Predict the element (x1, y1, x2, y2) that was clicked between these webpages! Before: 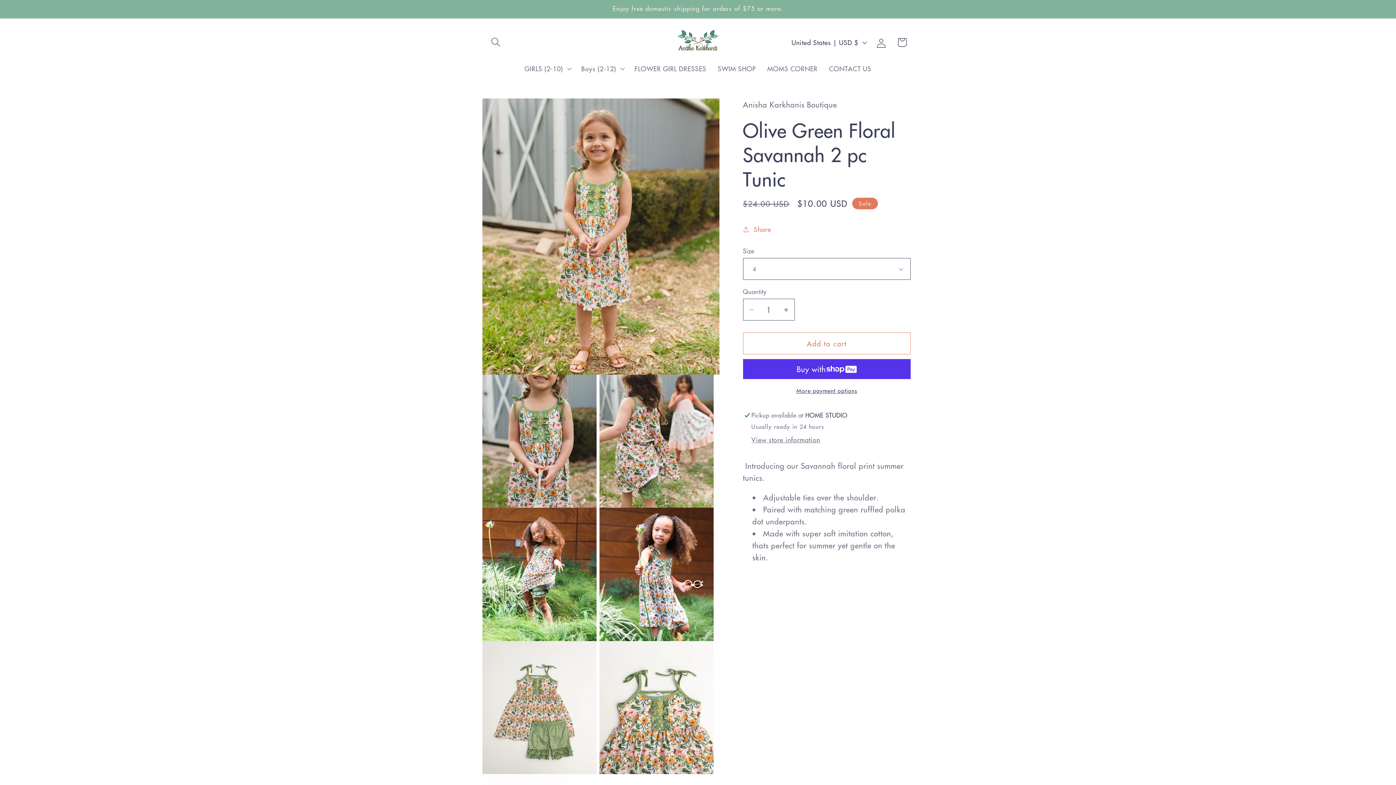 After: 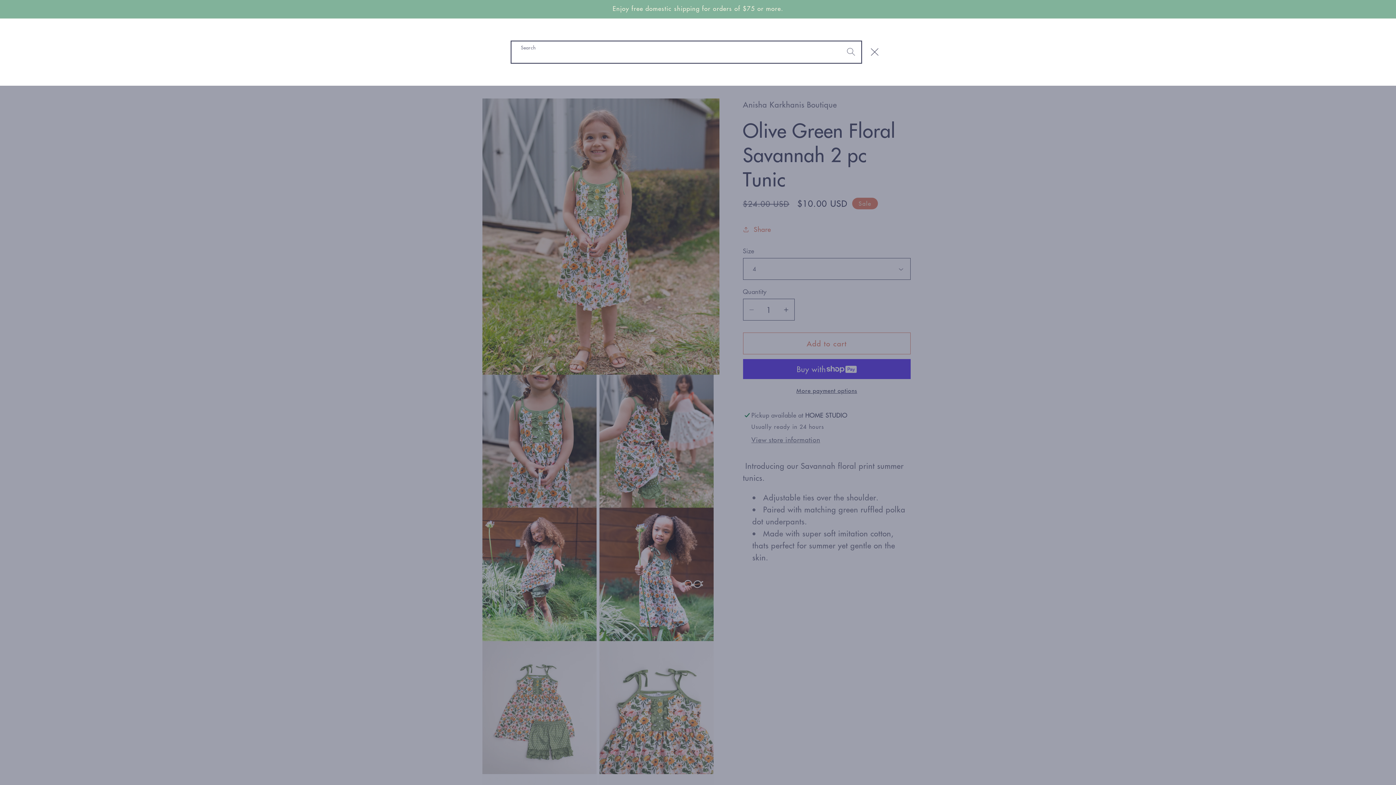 Action: bbox: (485, 31, 506, 52) label: Search